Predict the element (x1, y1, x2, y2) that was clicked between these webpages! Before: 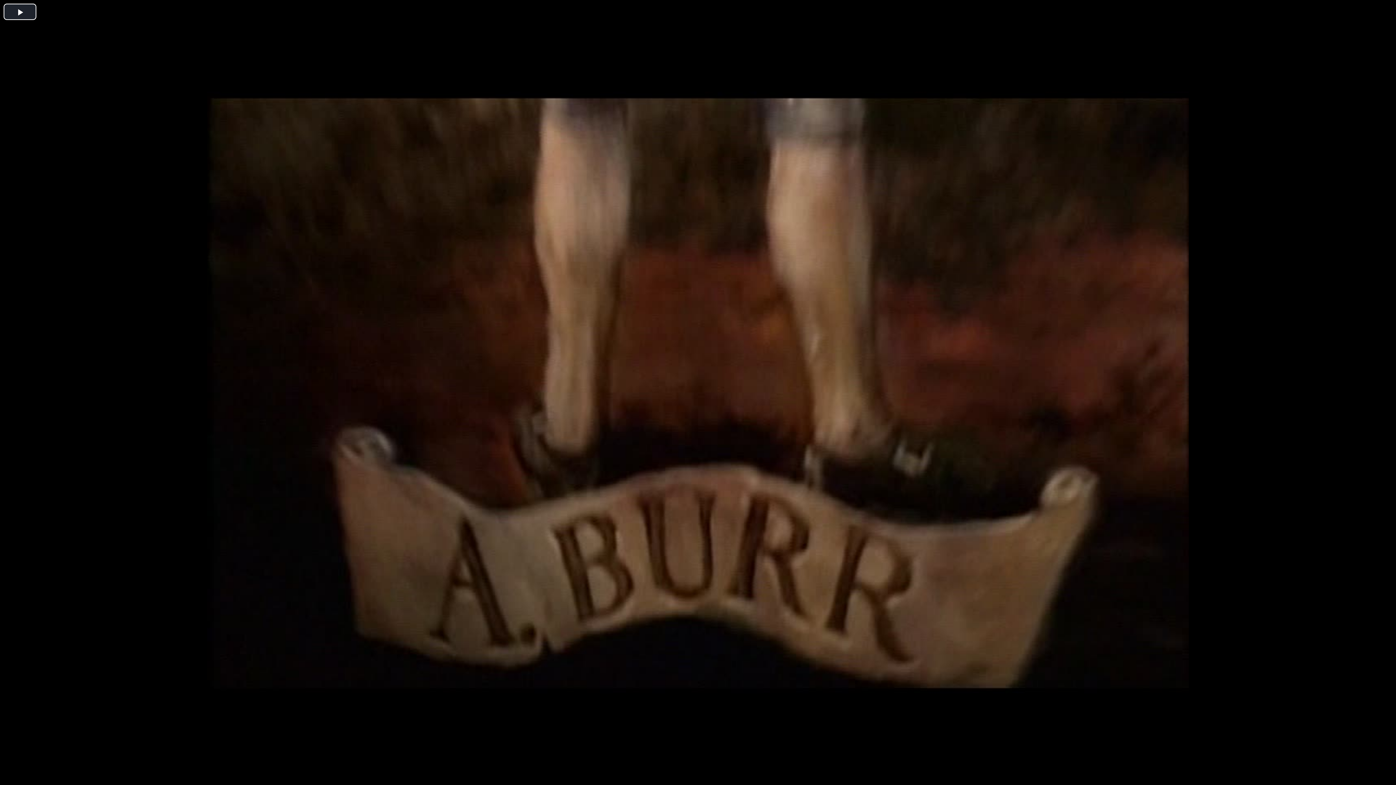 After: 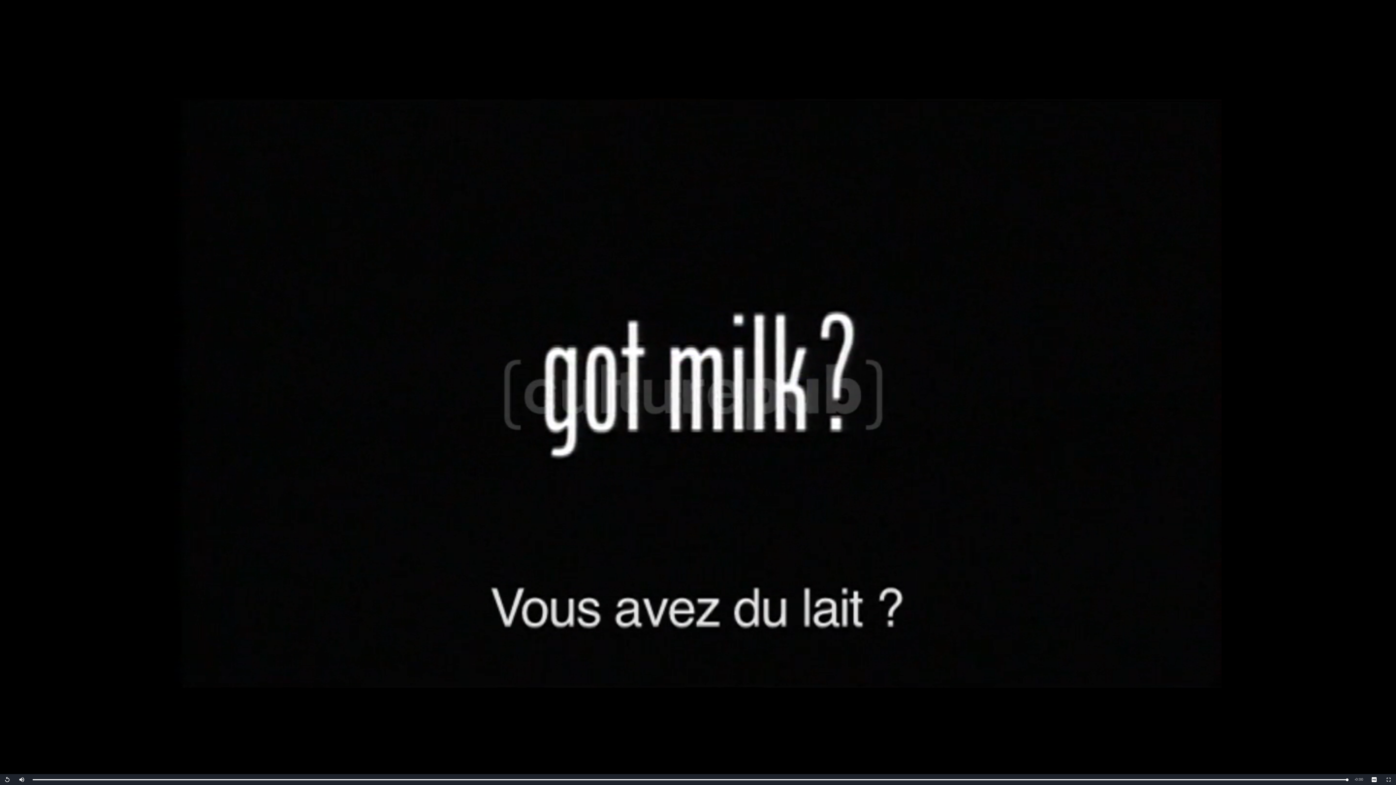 Action: bbox: (3, 3, 36, 20) label: Play Video